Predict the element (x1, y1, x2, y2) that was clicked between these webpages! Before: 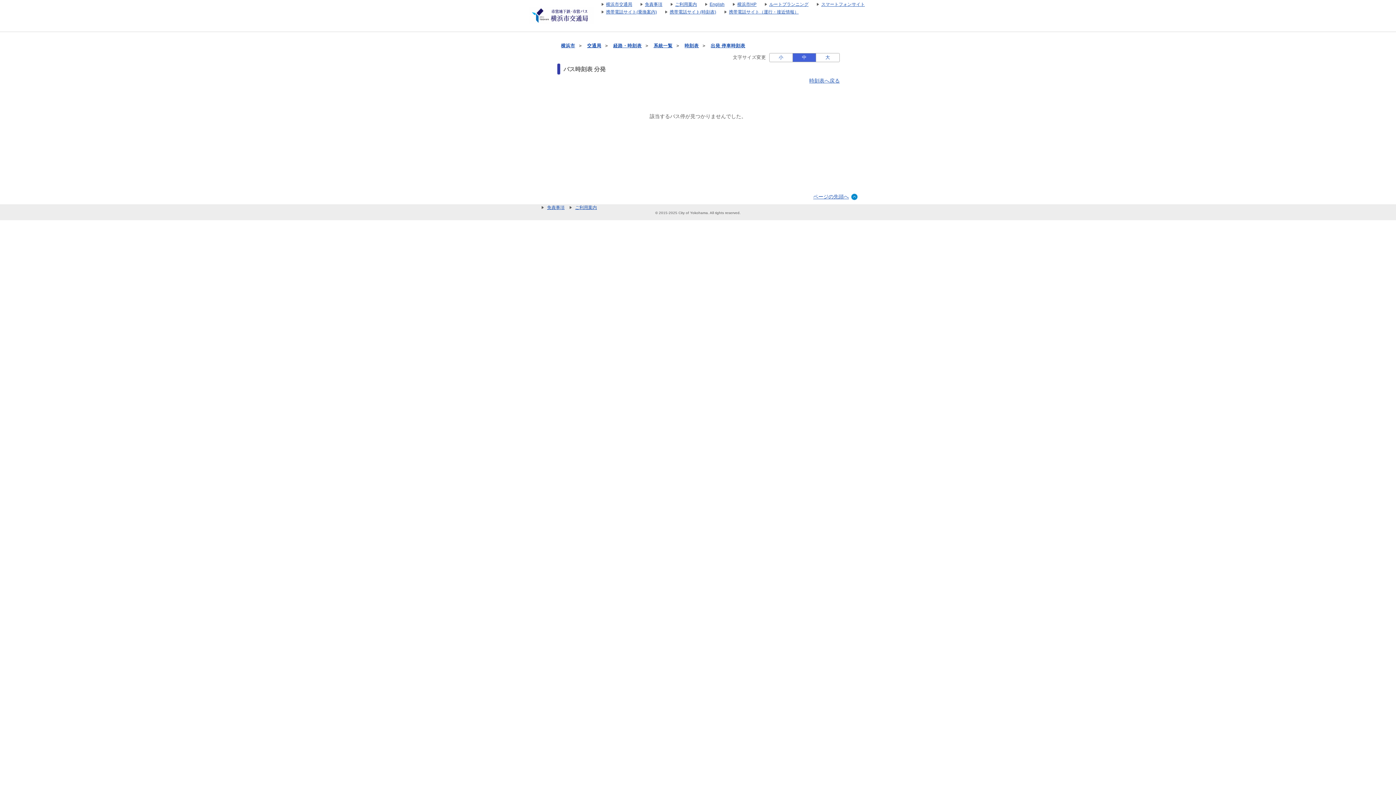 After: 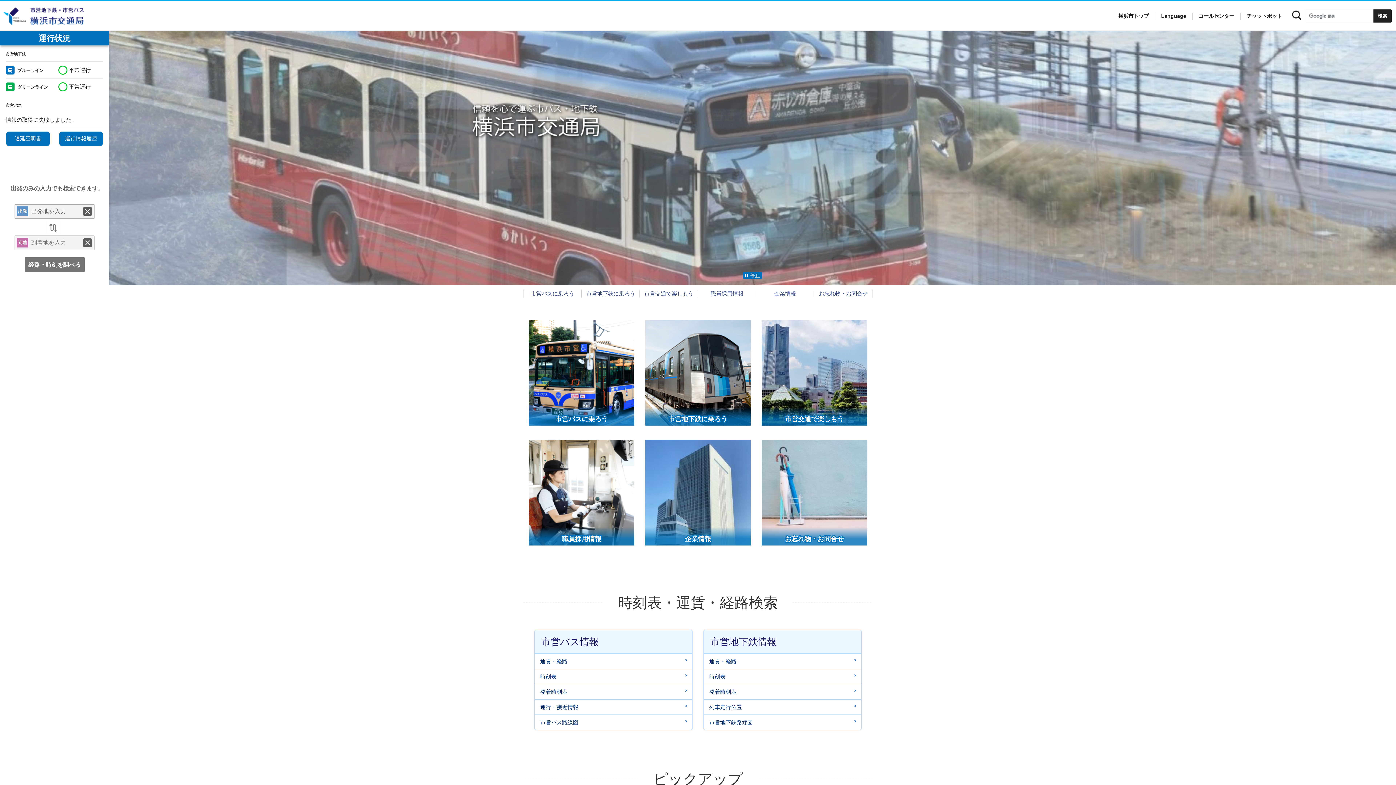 Action: label: 横浜市交通局 bbox: (594, 1, 632, 6)